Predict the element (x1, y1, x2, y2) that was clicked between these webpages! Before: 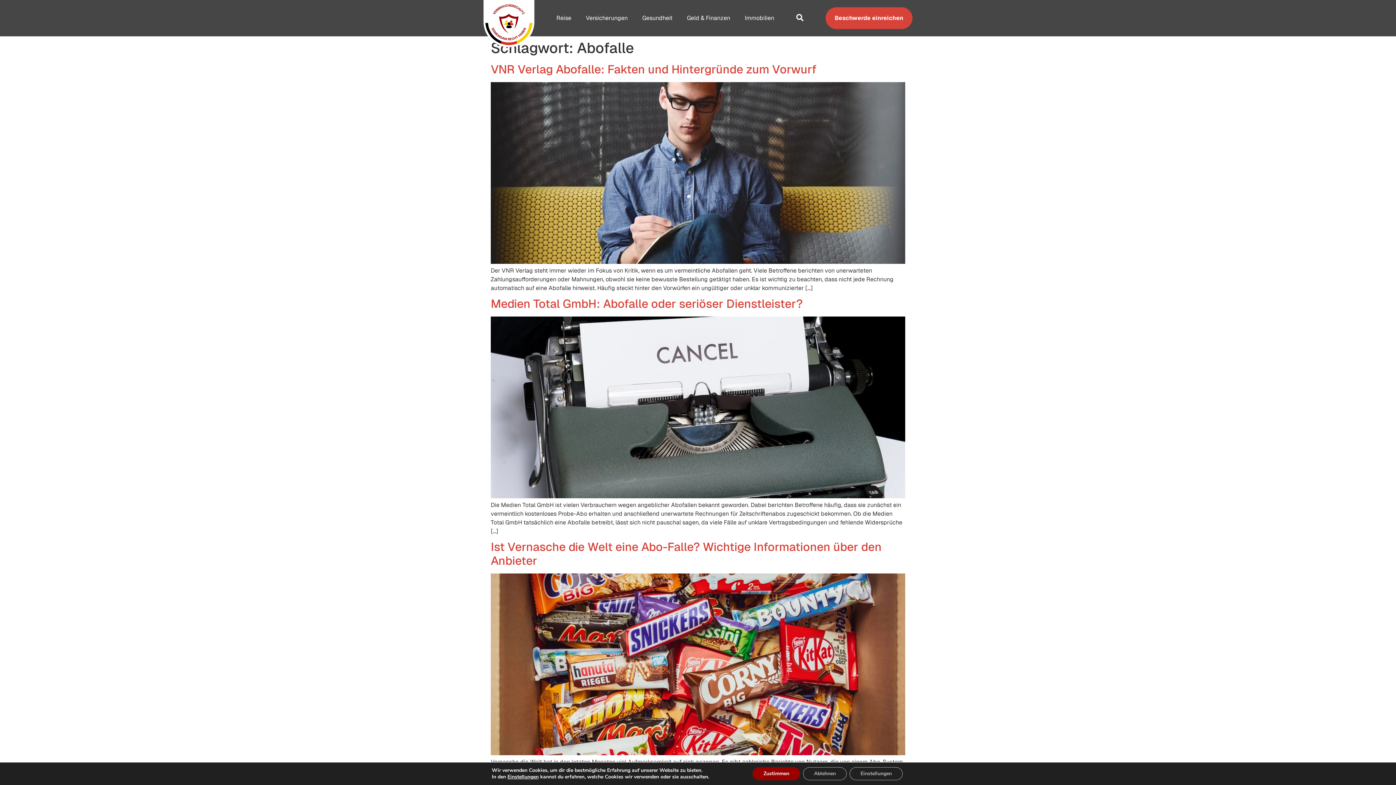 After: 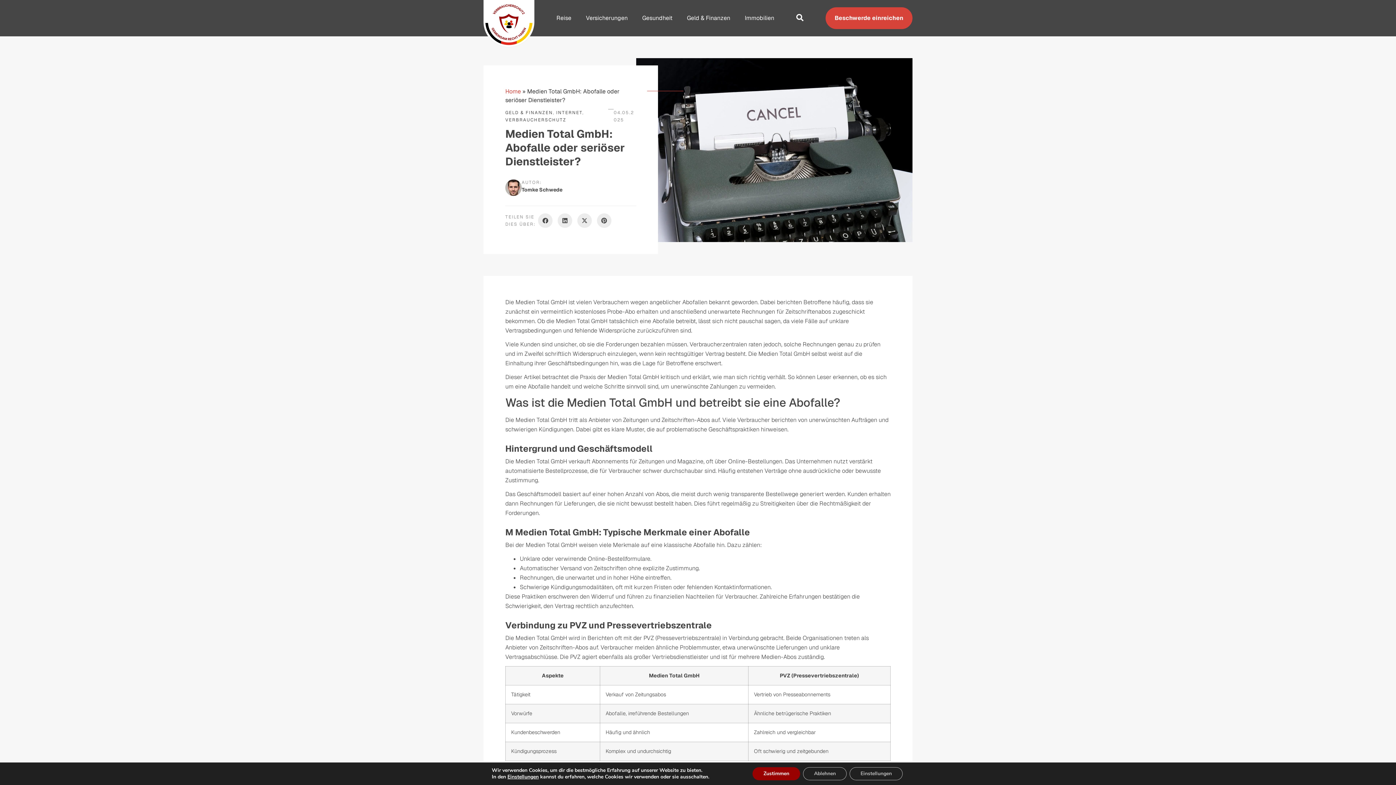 Action: label: Medien Total GmbH: Abofalle oder seriöser Dienstleister? bbox: (490, 296, 802, 311)